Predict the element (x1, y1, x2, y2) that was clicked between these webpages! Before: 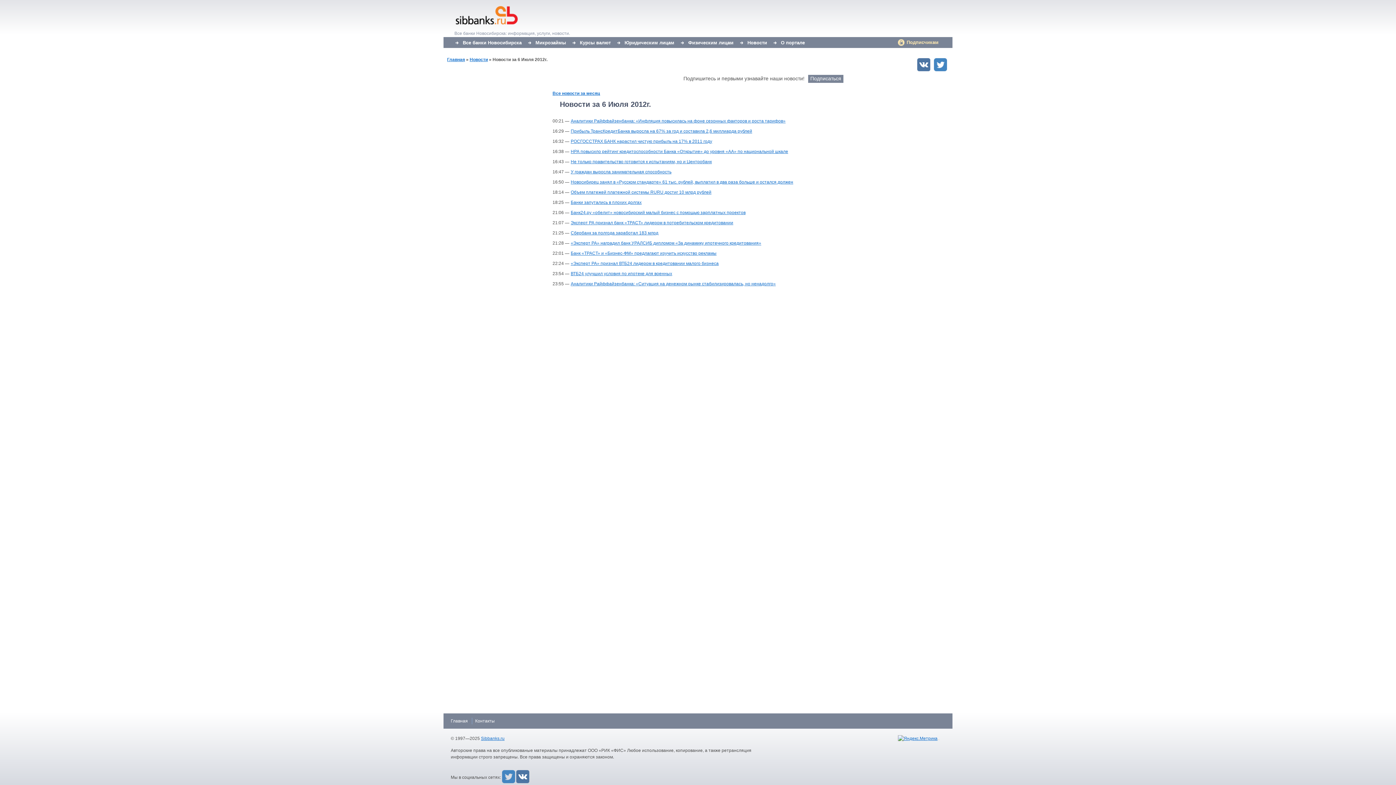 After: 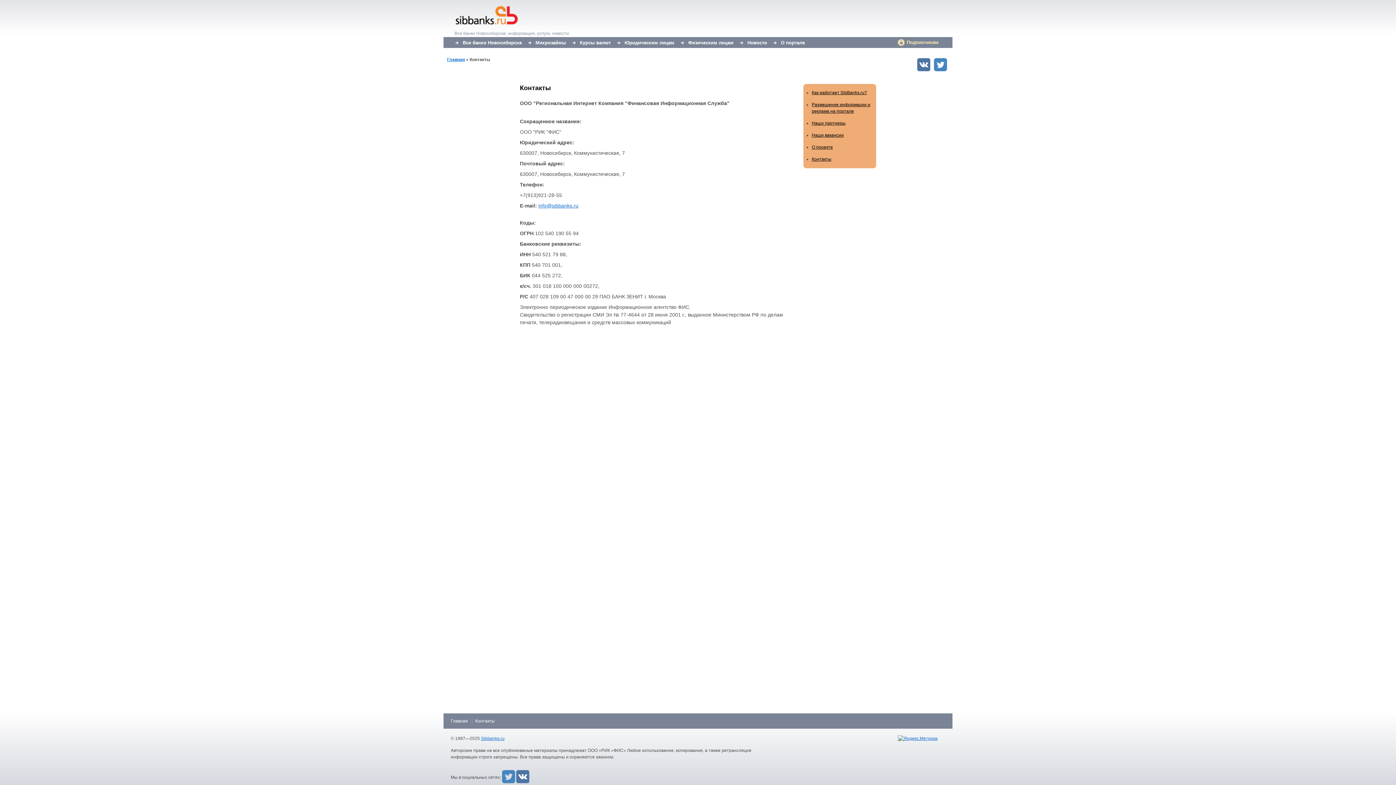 Action: label: Контакты bbox: (475, 718, 494, 724)